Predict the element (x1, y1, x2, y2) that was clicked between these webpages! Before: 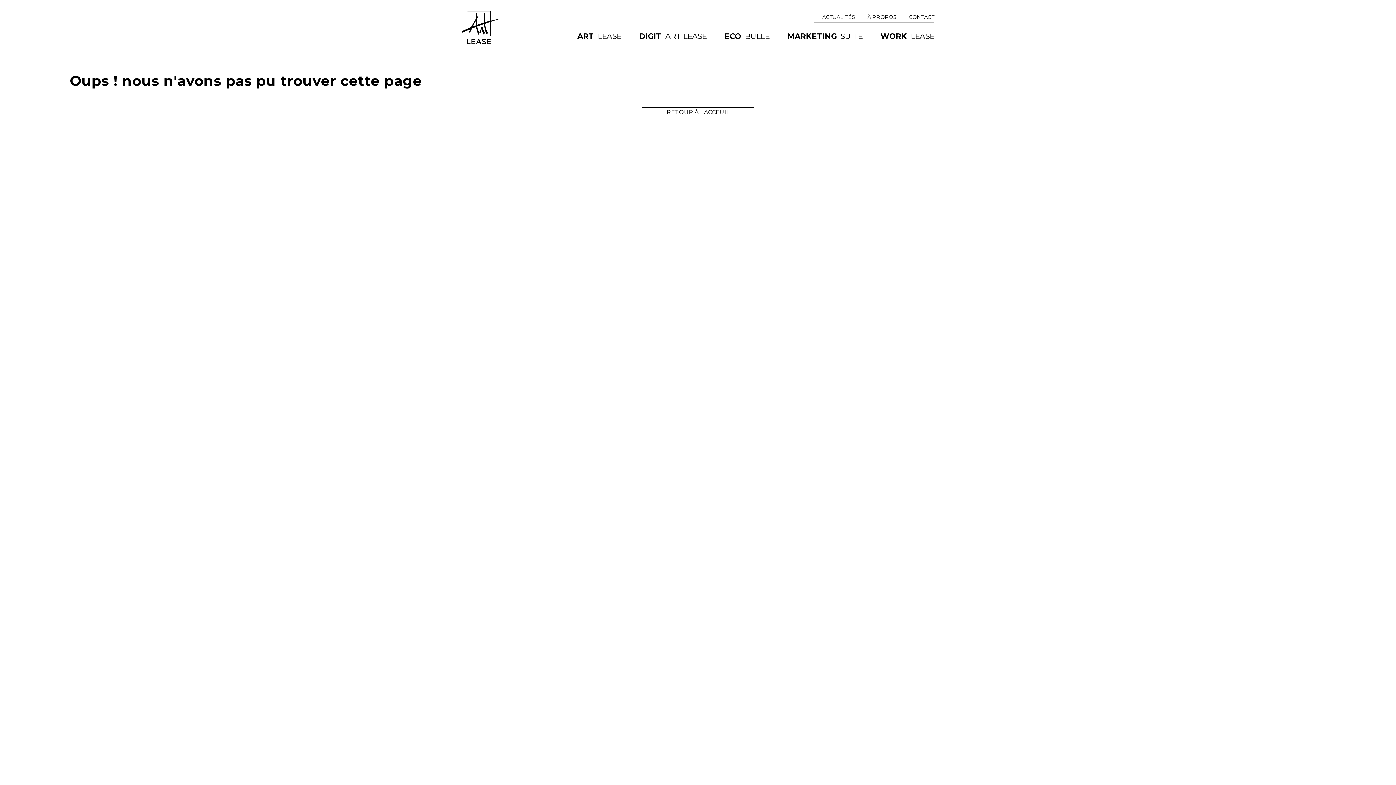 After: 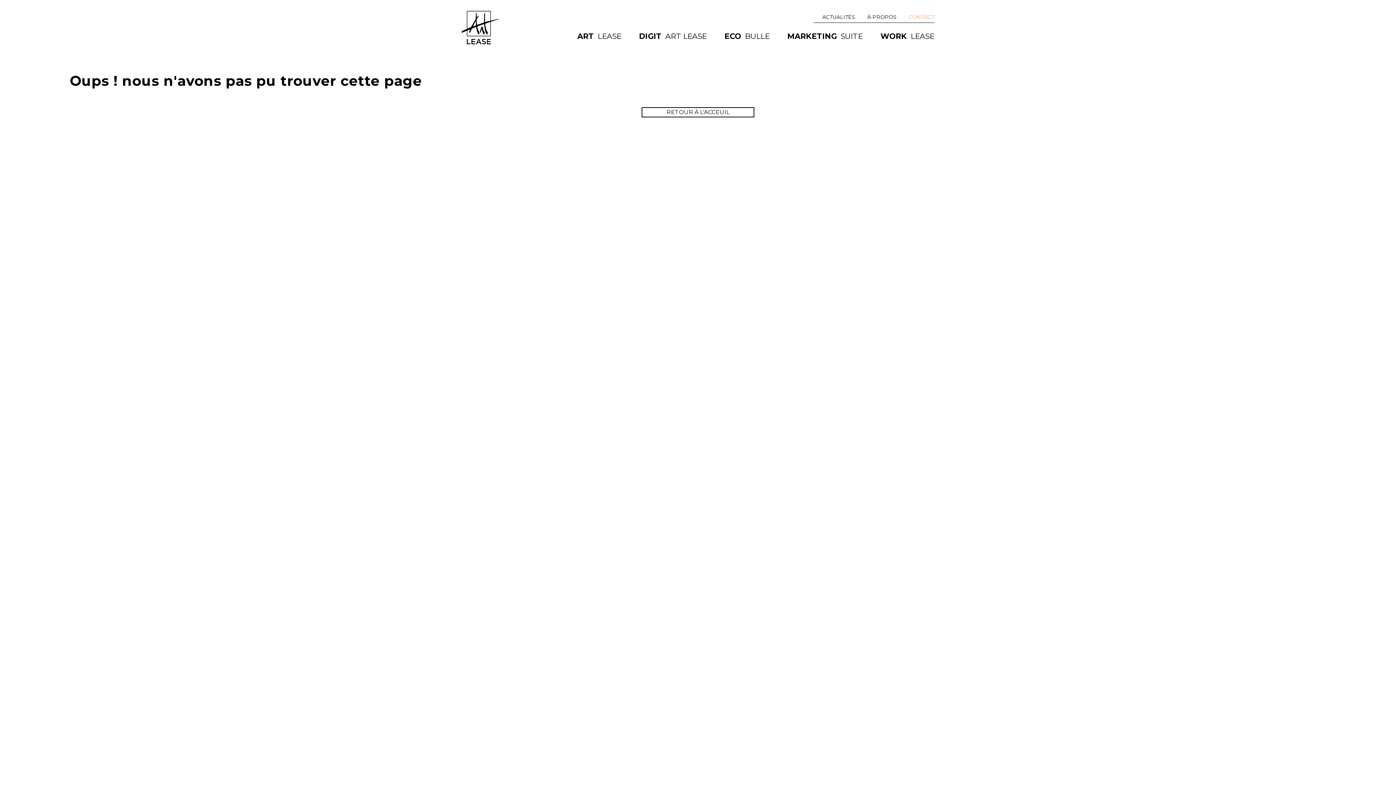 Action: label: CONTACT bbox: (907, 13, 936, 20)